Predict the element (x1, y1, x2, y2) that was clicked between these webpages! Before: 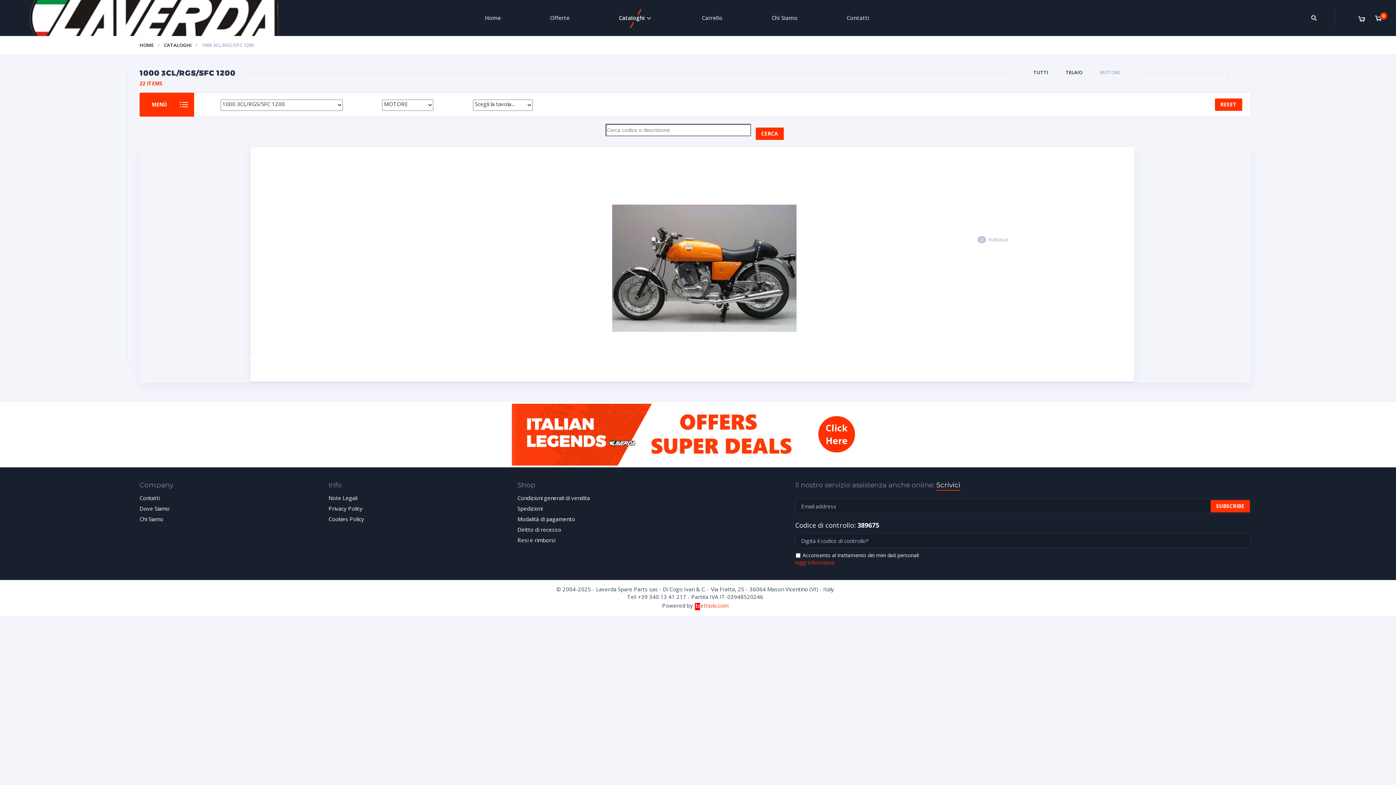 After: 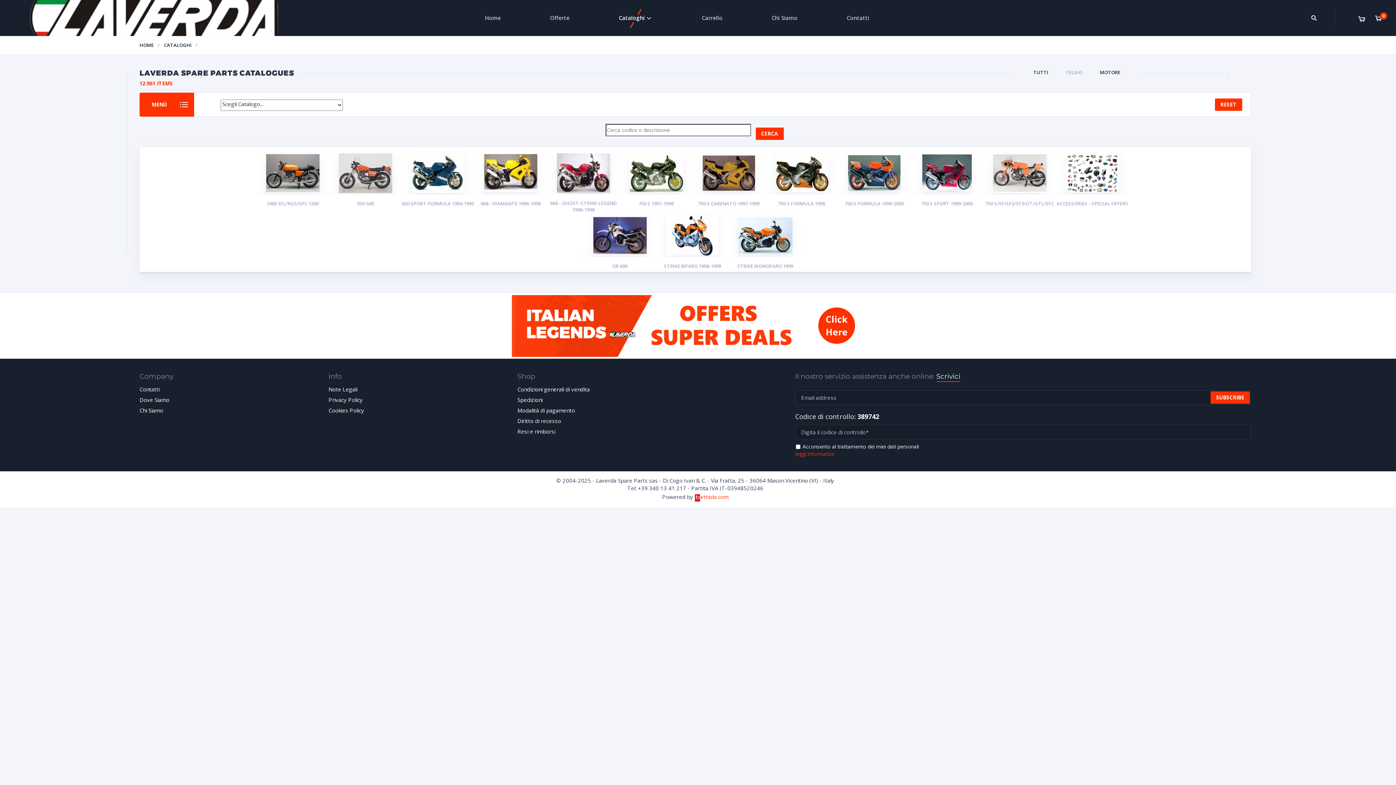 Action: bbox: (1065, 69, 1082, 75) label: TELAIO